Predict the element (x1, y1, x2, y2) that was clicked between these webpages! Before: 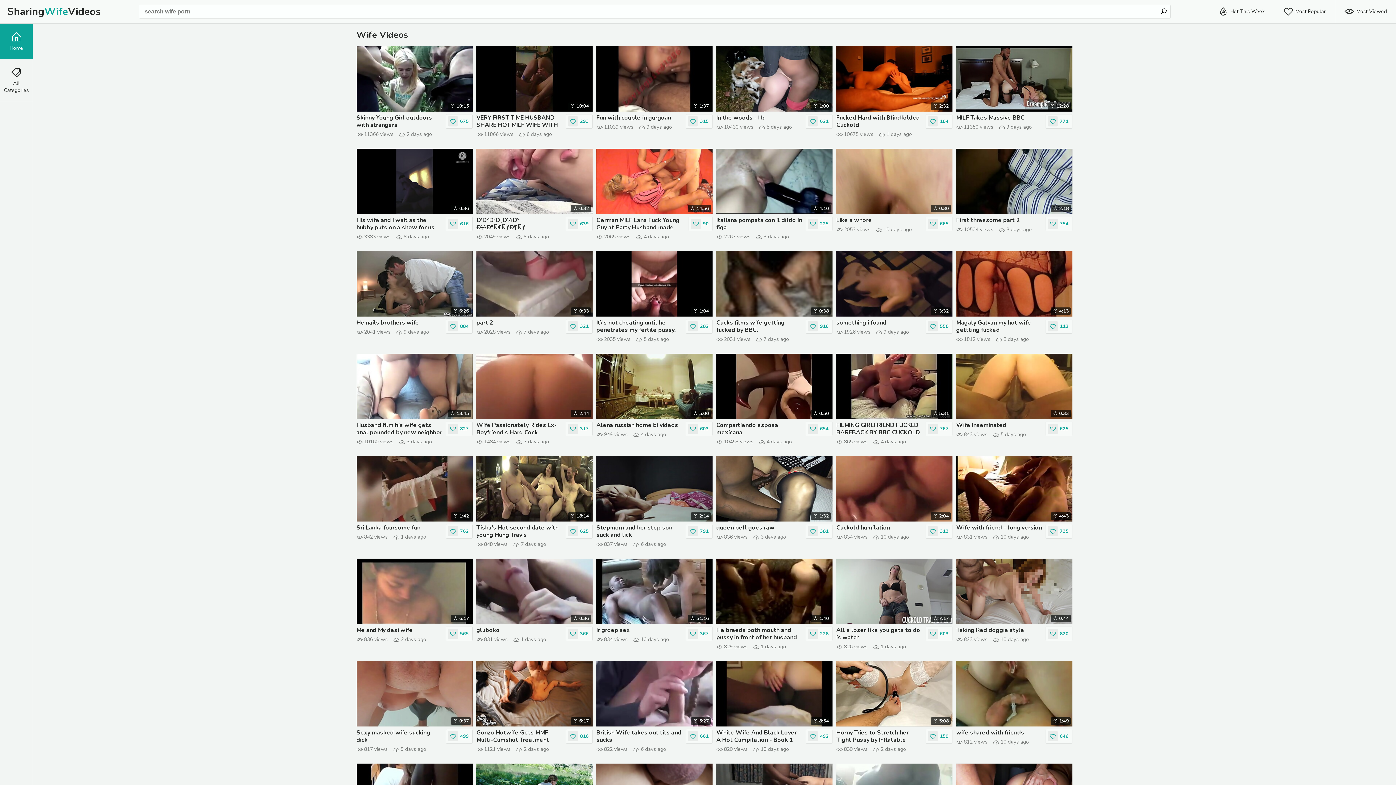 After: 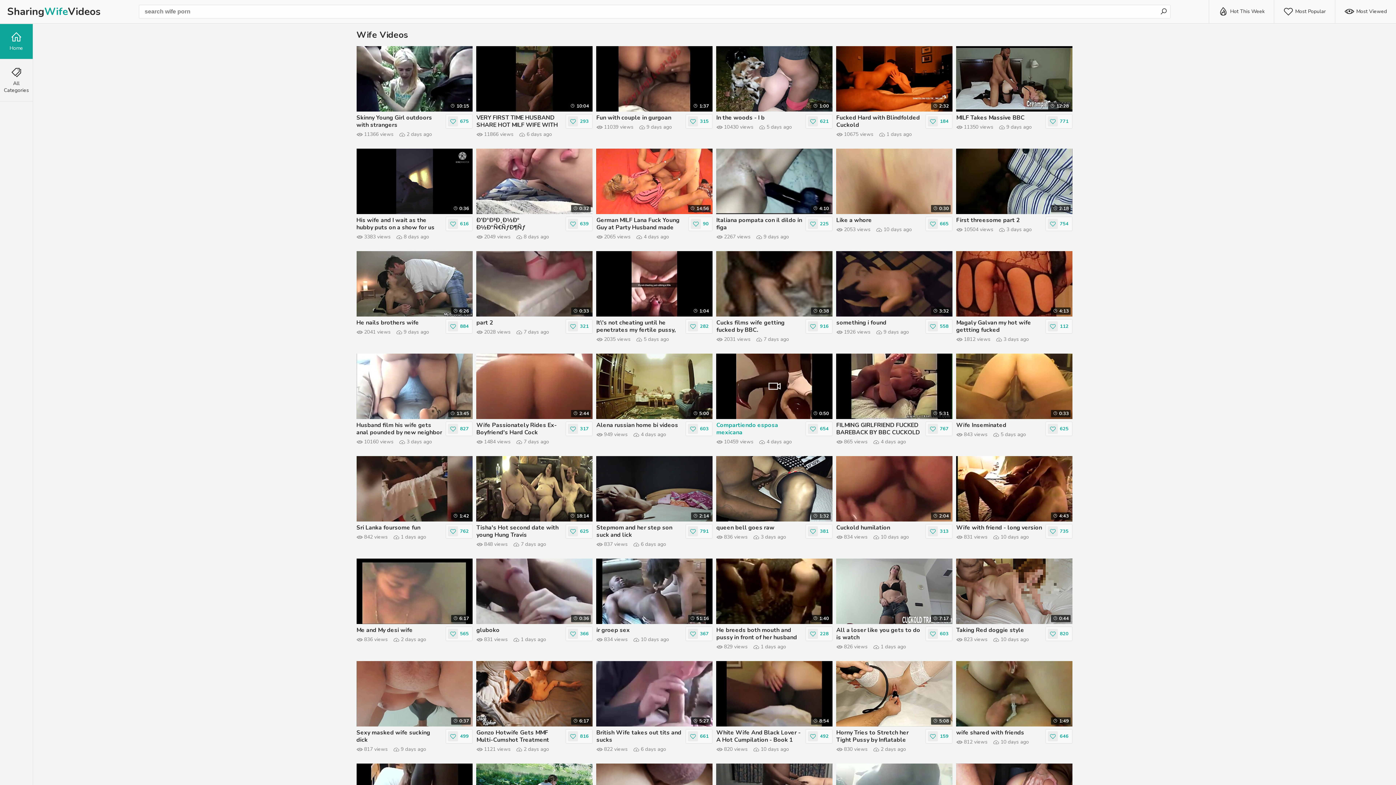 Action: bbox: (716, 353, 832, 419)